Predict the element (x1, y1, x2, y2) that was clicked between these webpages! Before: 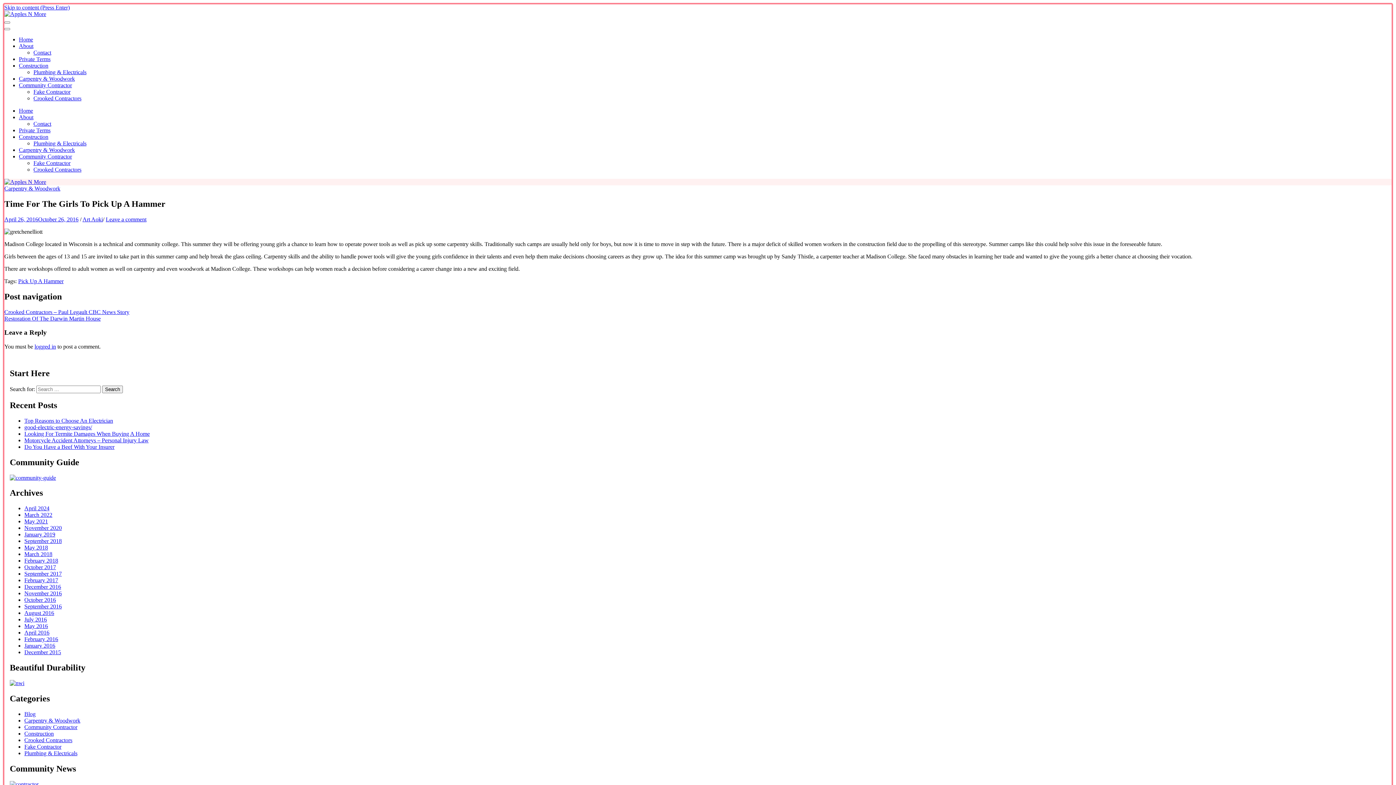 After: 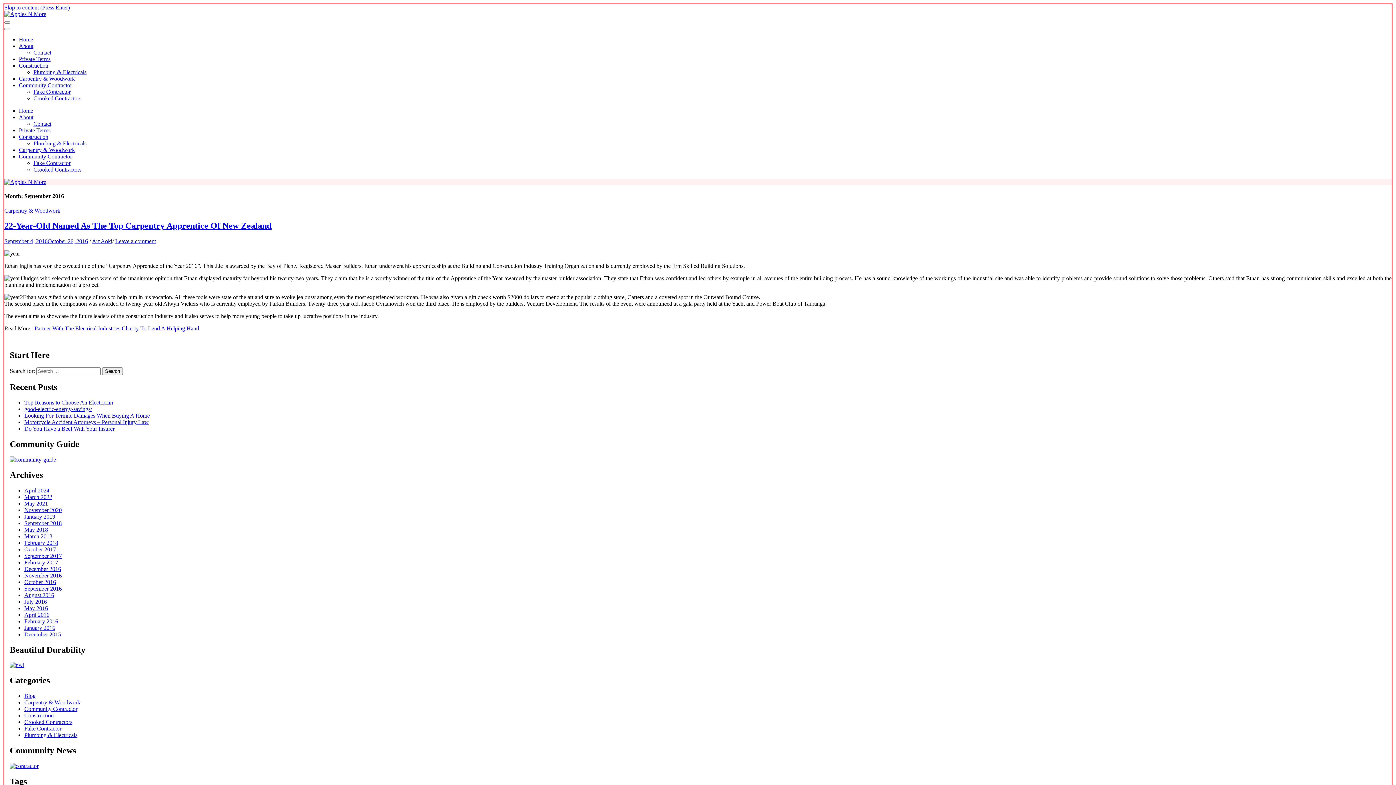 Action: bbox: (24, 603, 61, 609) label: September 2016